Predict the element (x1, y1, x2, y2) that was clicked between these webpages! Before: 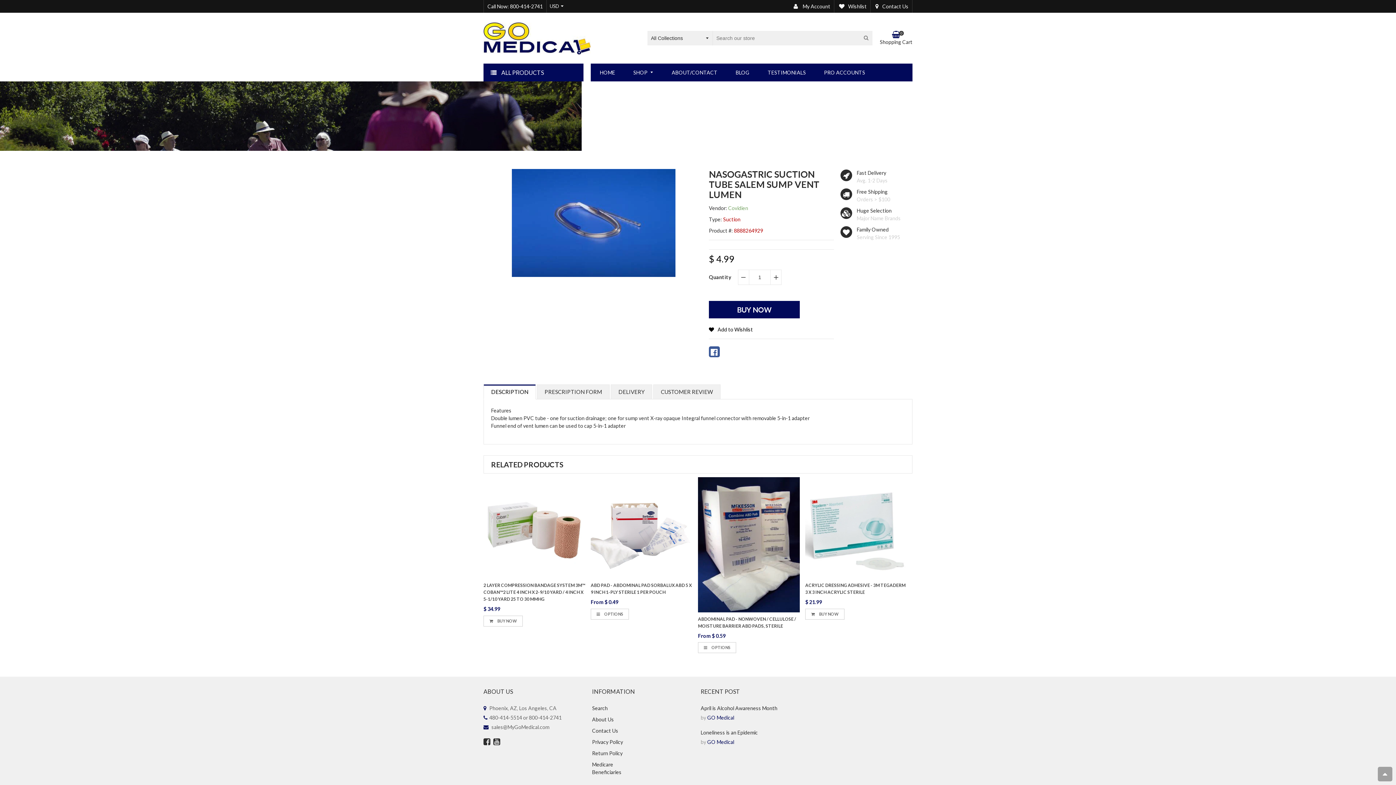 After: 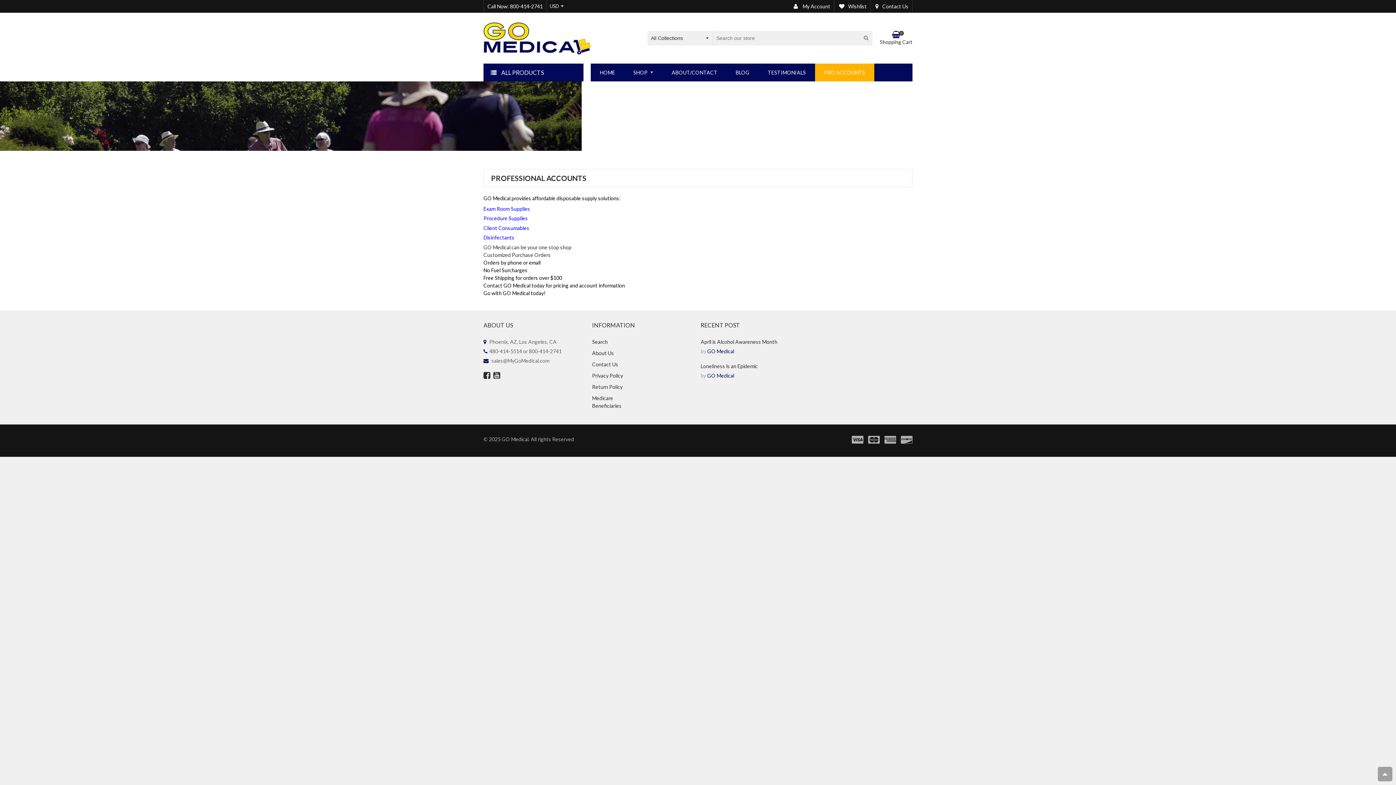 Action: label: PRO ACCOUNTS bbox: (815, 63, 874, 81)